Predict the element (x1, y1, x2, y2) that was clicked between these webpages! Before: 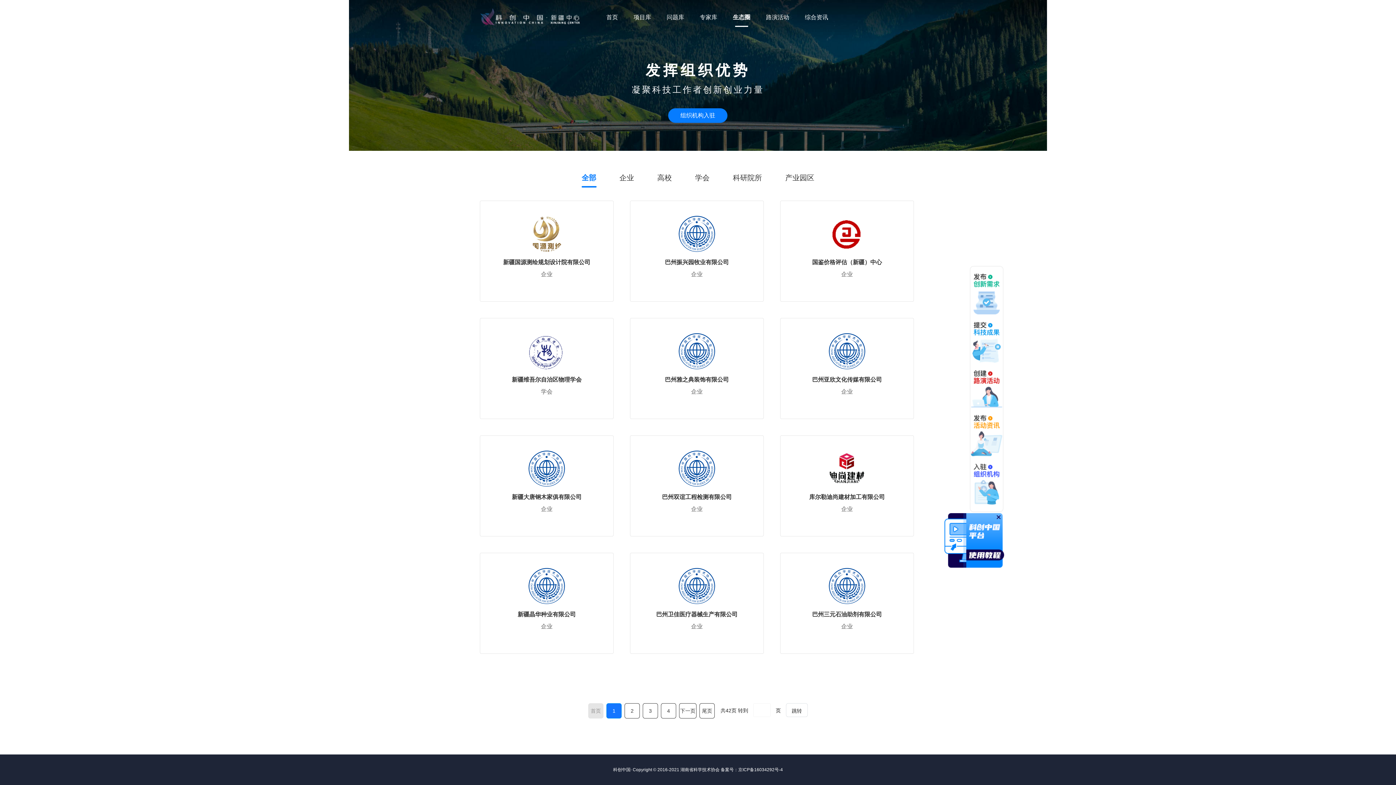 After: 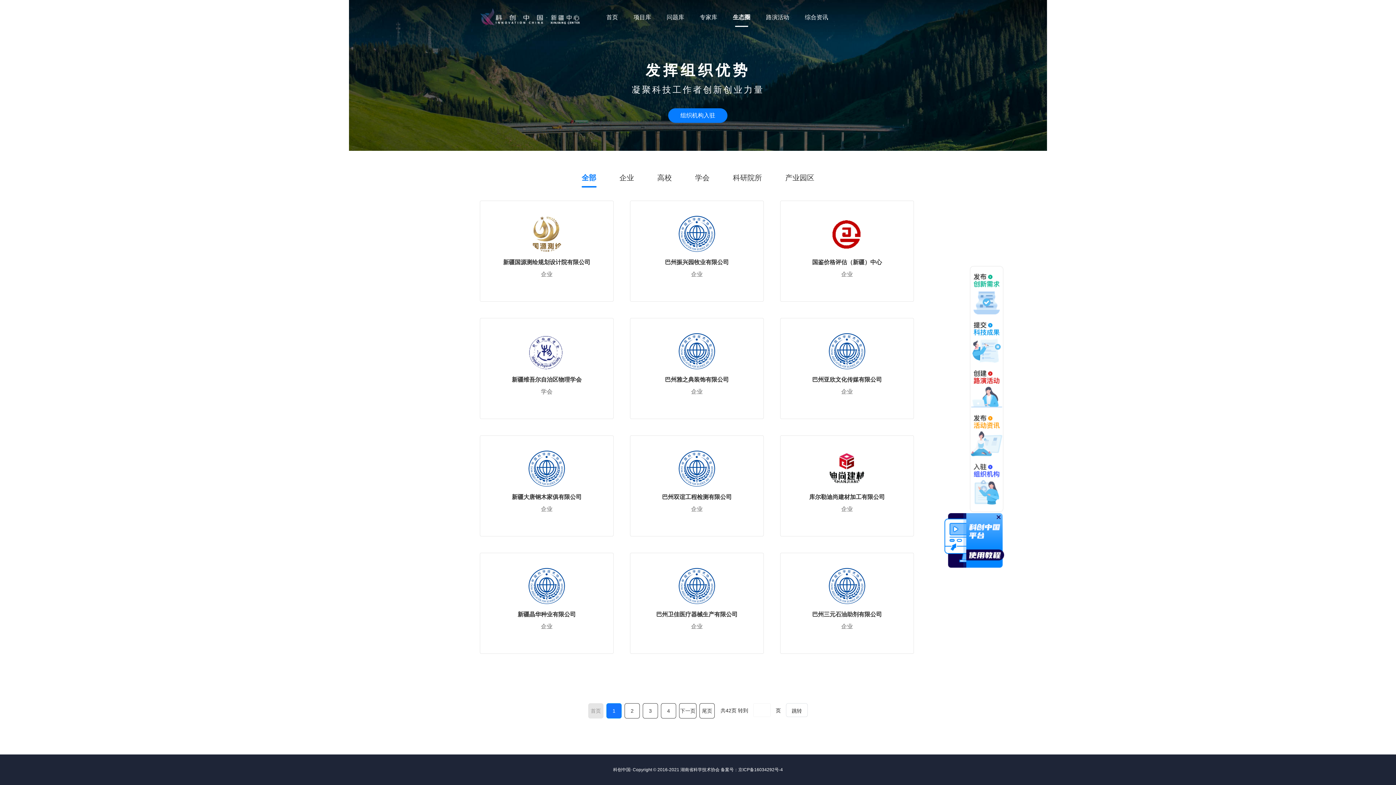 Action: bbox: (970, 266, 1003, 315)